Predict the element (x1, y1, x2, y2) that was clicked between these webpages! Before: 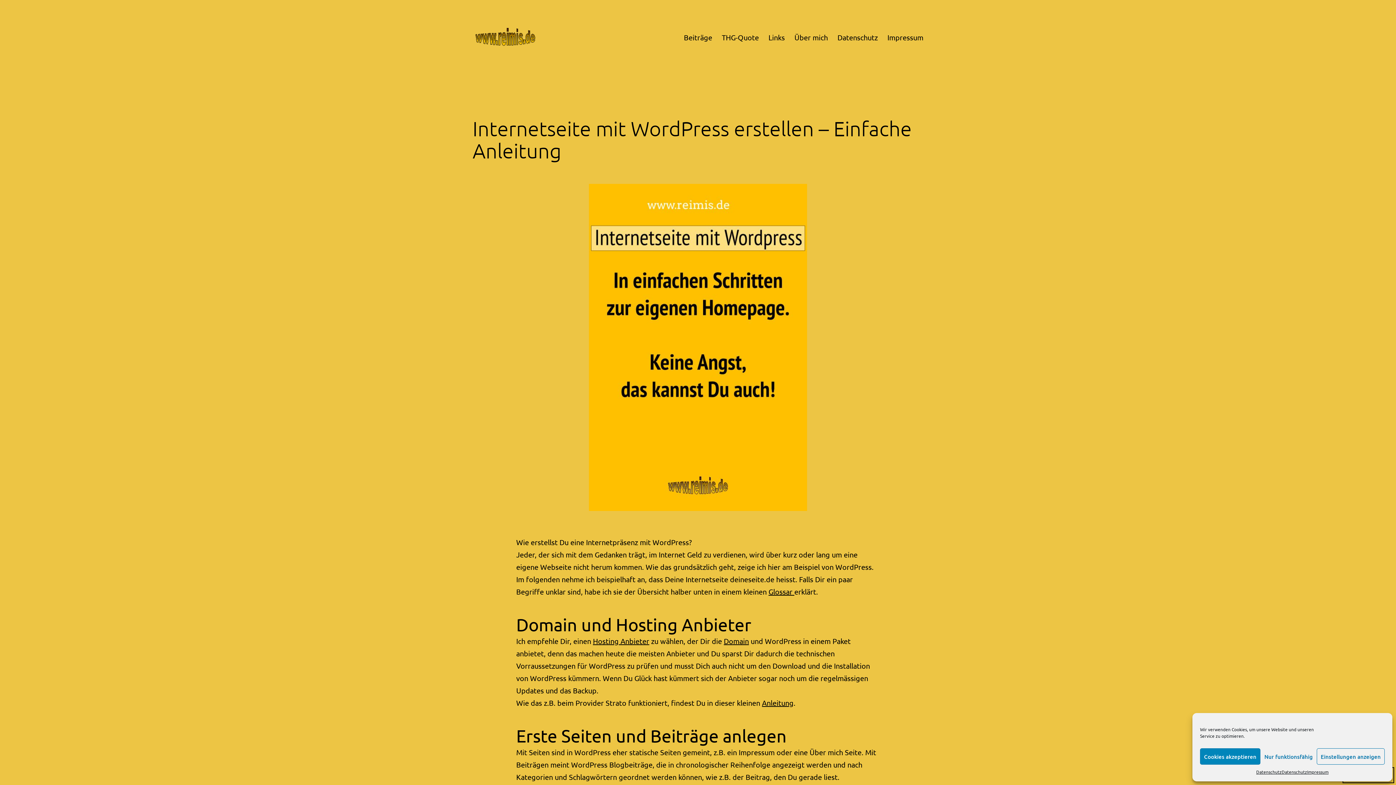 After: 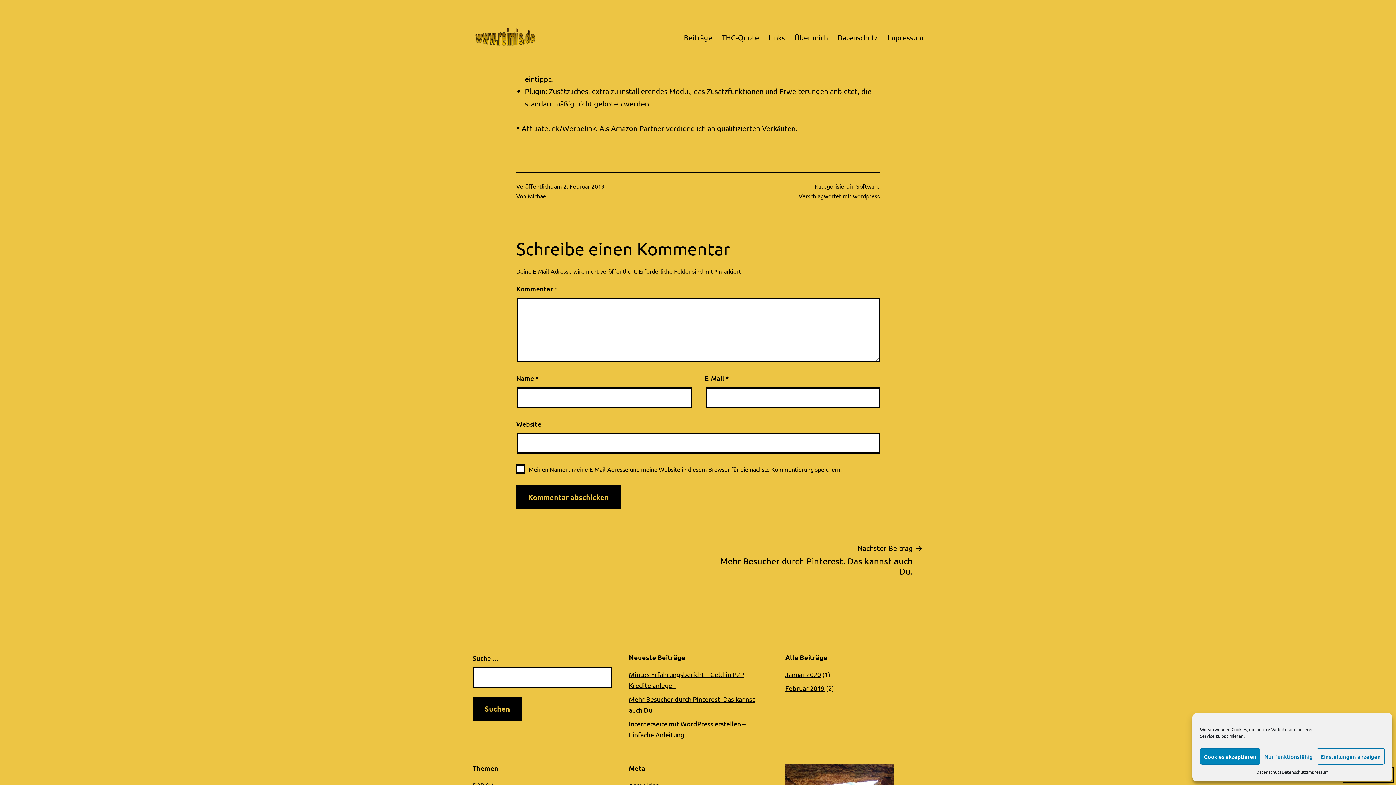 Action: label: Hosting Anbieter bbox: (593, 636, 649, 645)